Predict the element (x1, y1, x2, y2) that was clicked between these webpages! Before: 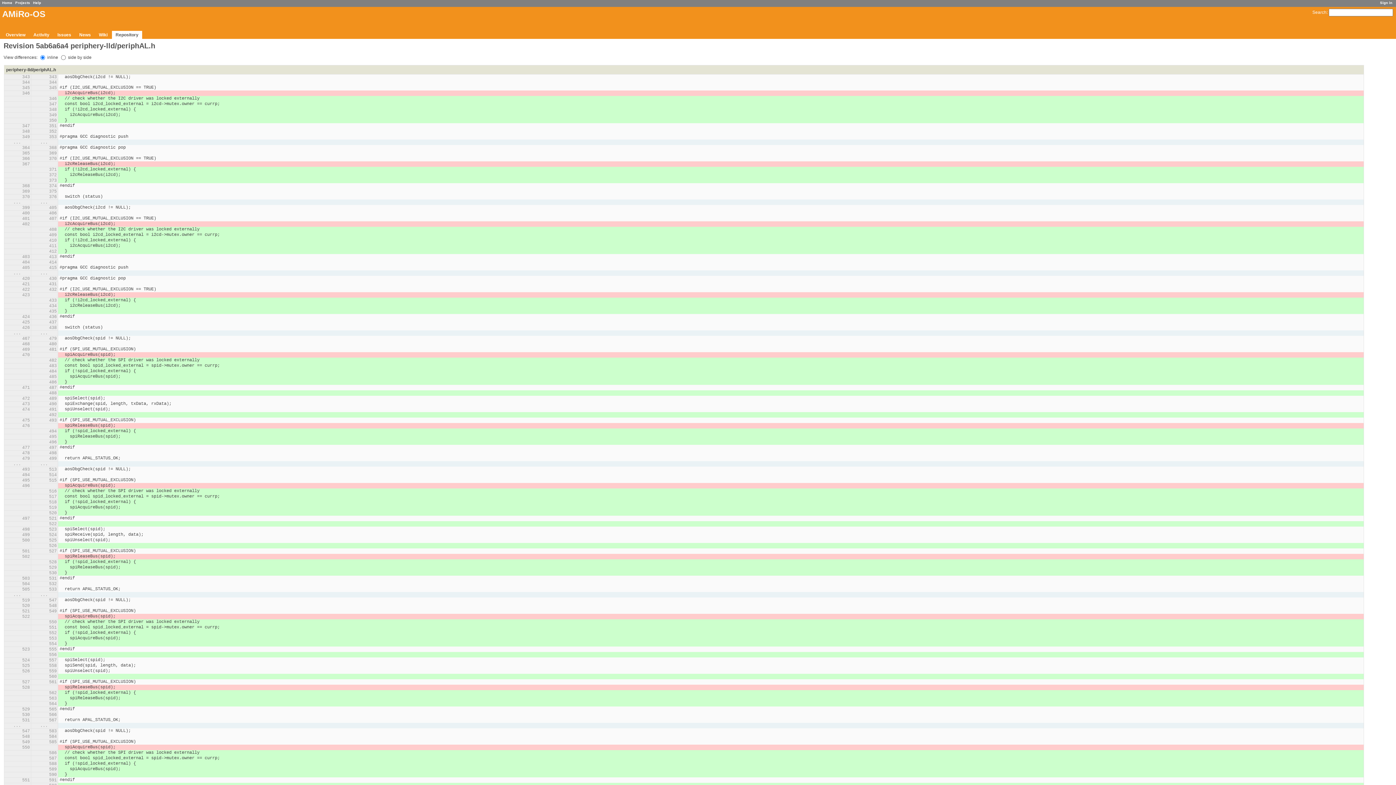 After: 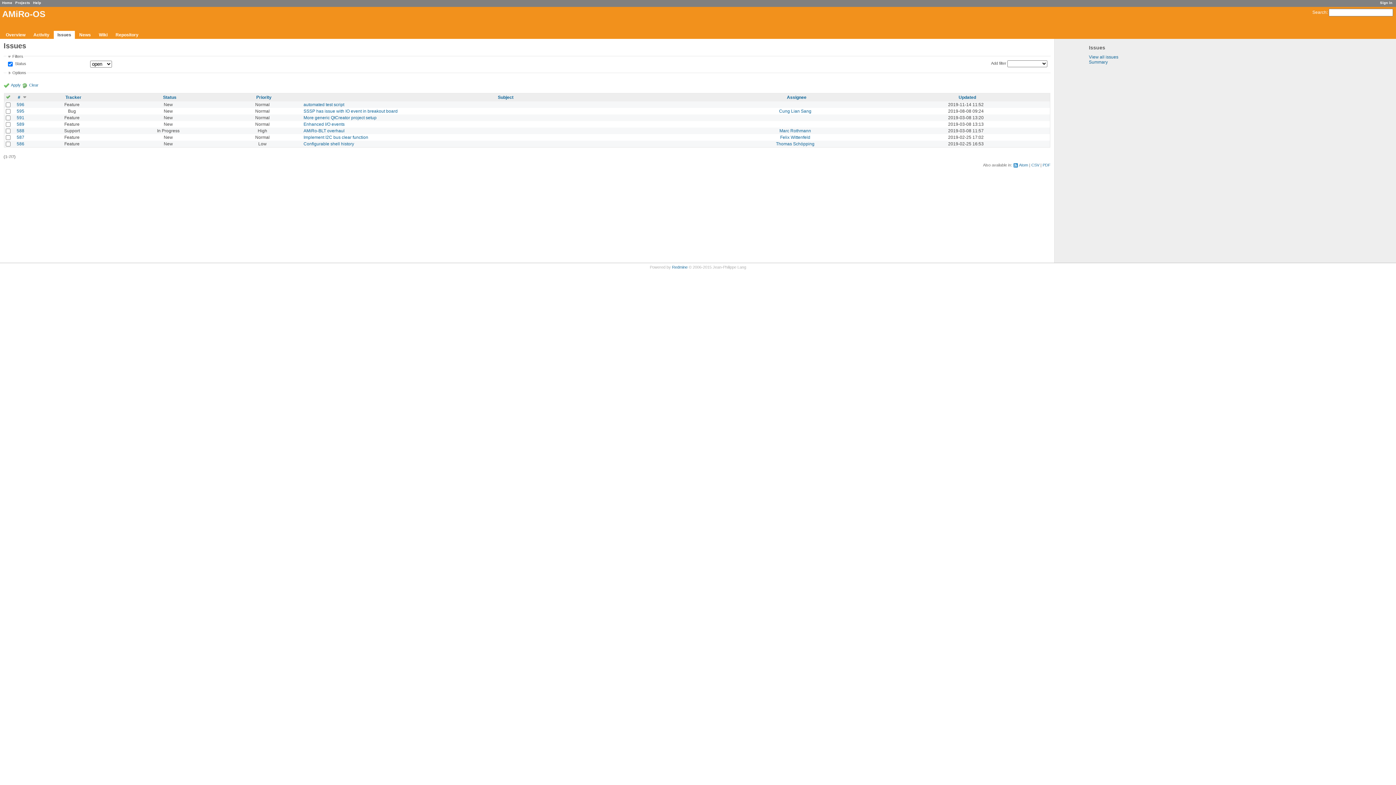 Action: bbox: (53, 30, 74, 38) label: Issues